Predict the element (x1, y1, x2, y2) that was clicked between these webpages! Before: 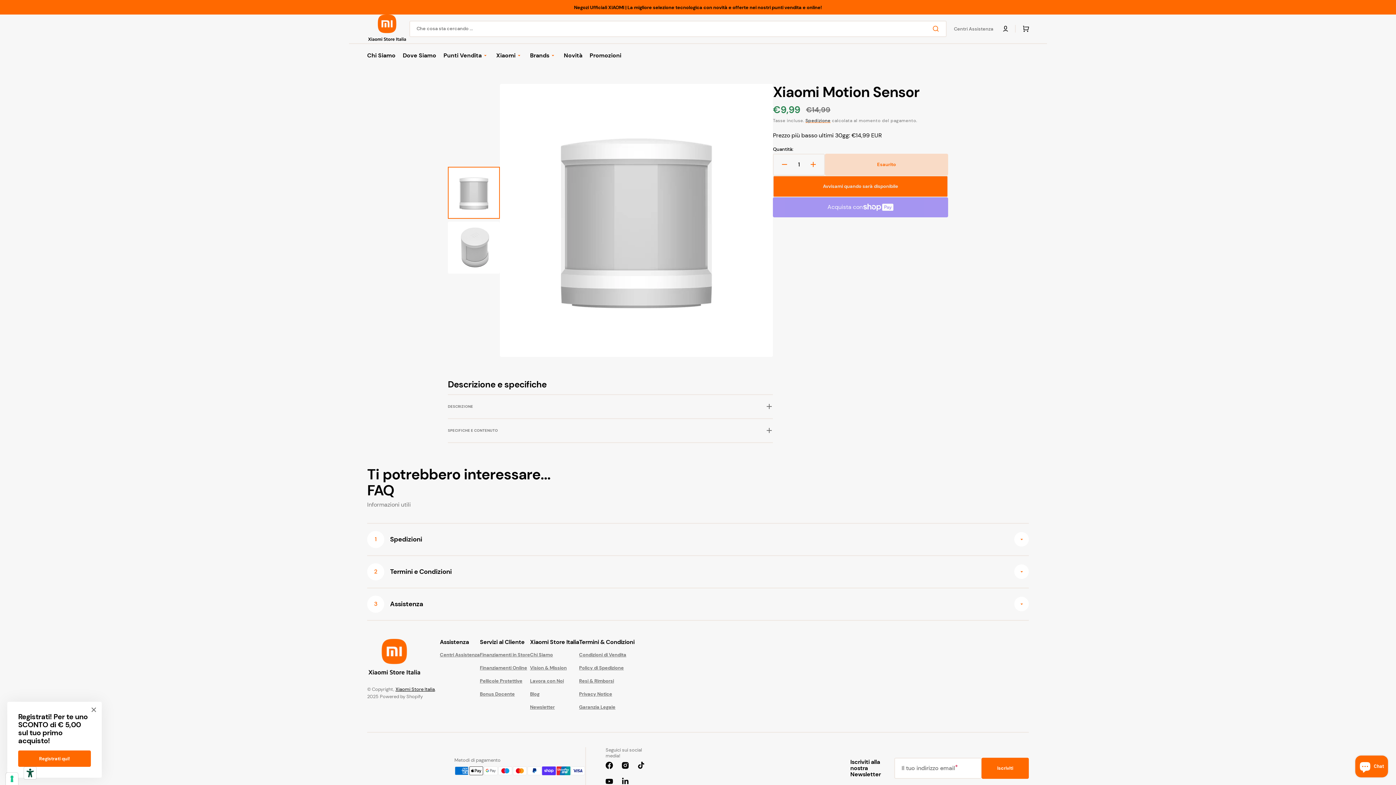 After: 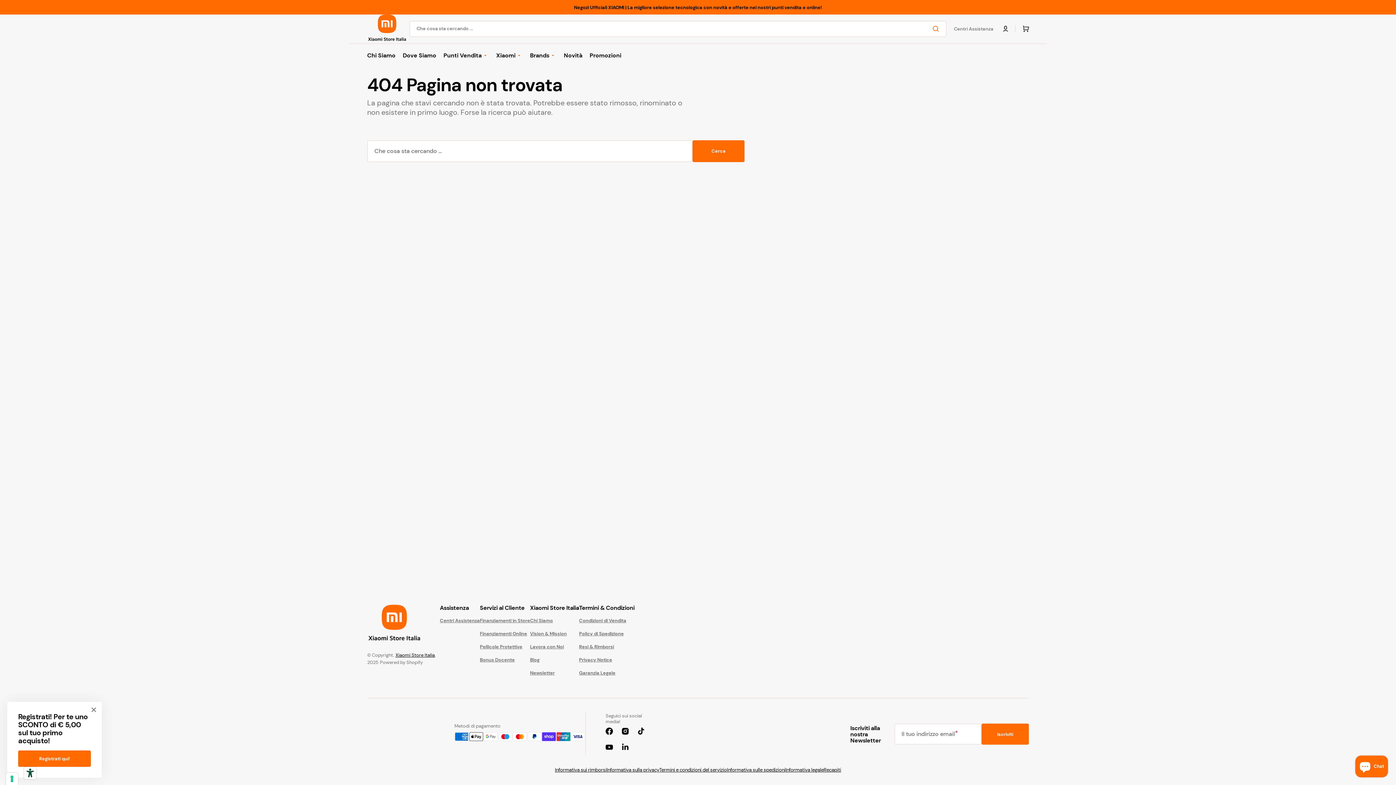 Action: bbox: (480, 687, 514, 700) label: Bonus Docente